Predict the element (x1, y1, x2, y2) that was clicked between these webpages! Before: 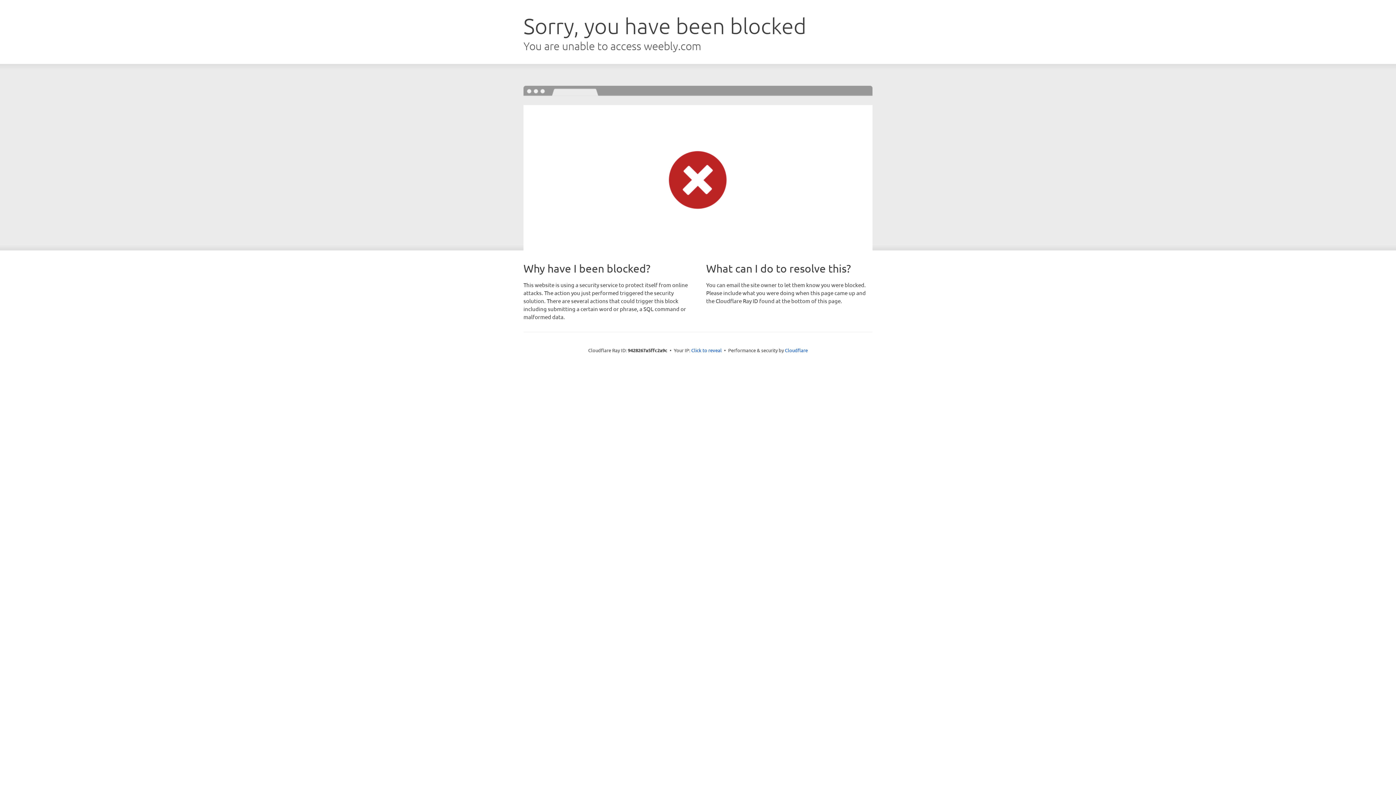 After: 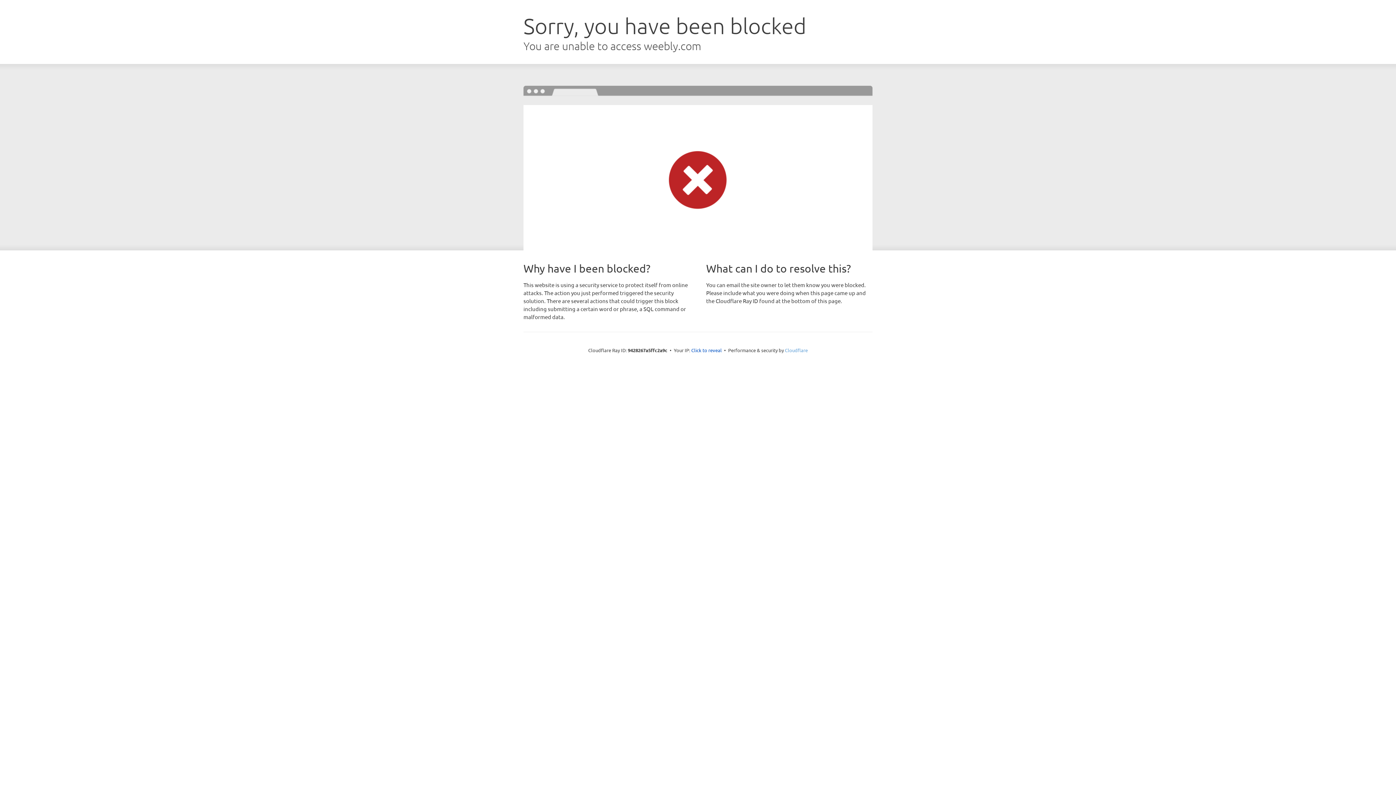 Action: bbox: (785, 347, 808, 353) label: Cloudflare